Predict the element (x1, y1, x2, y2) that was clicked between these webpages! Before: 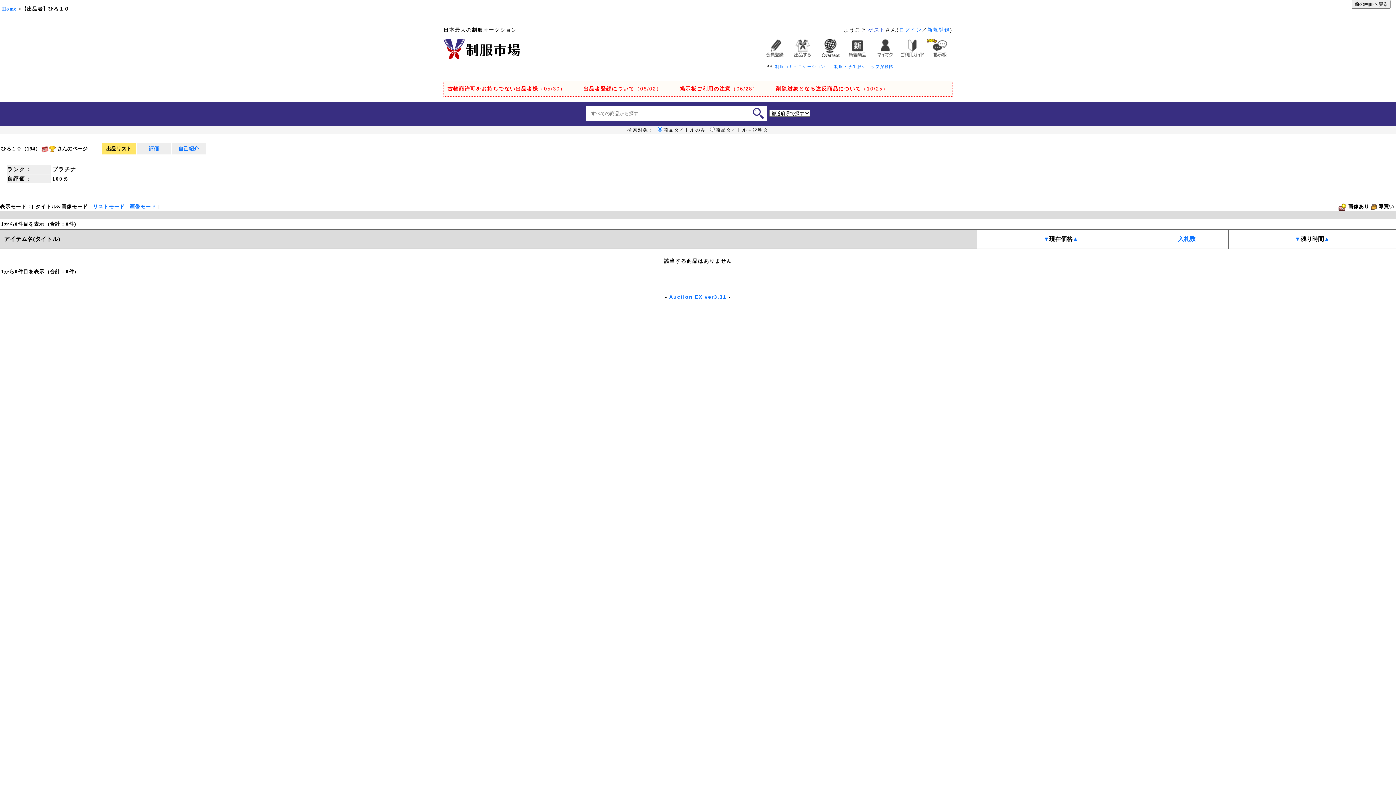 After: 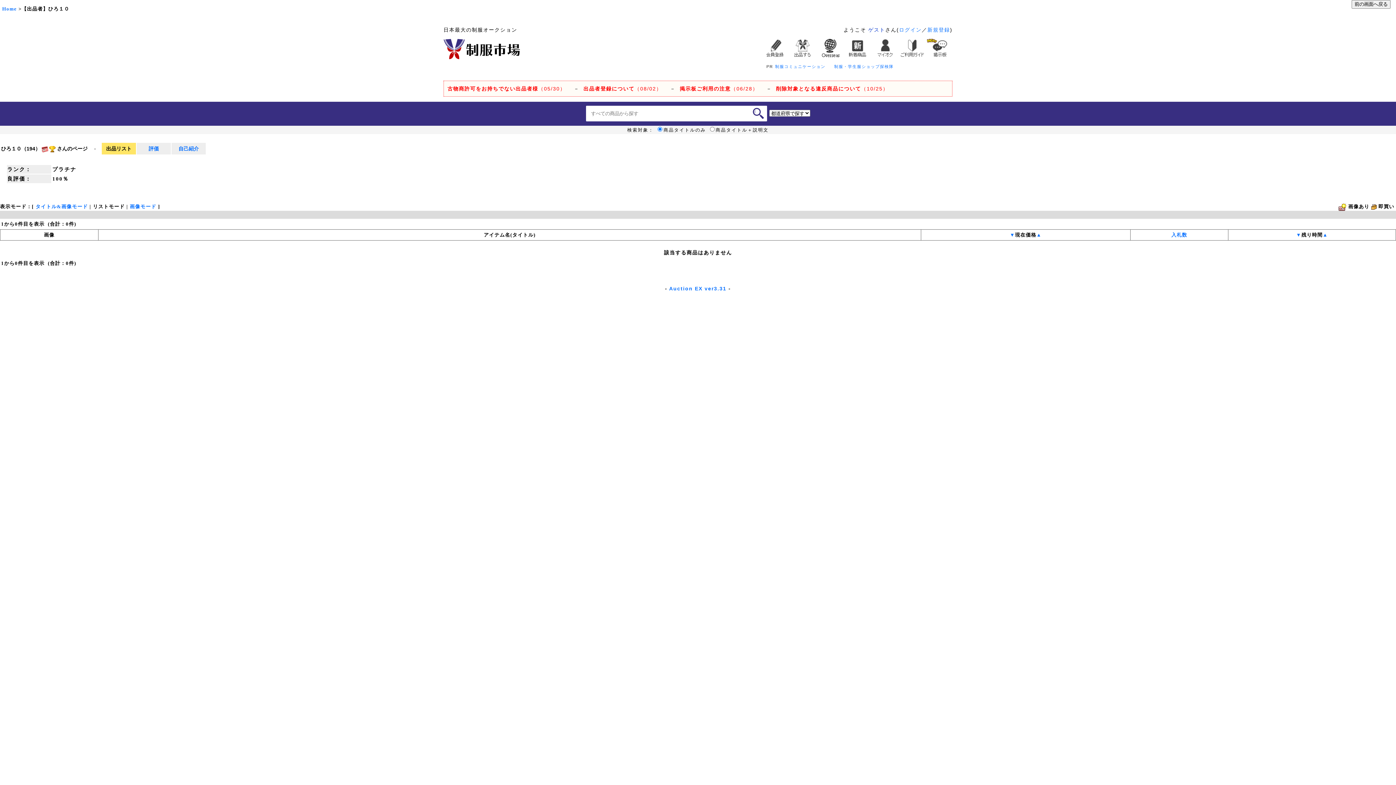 Action: bbox: (92, 204, 124, 209) label: リストモード